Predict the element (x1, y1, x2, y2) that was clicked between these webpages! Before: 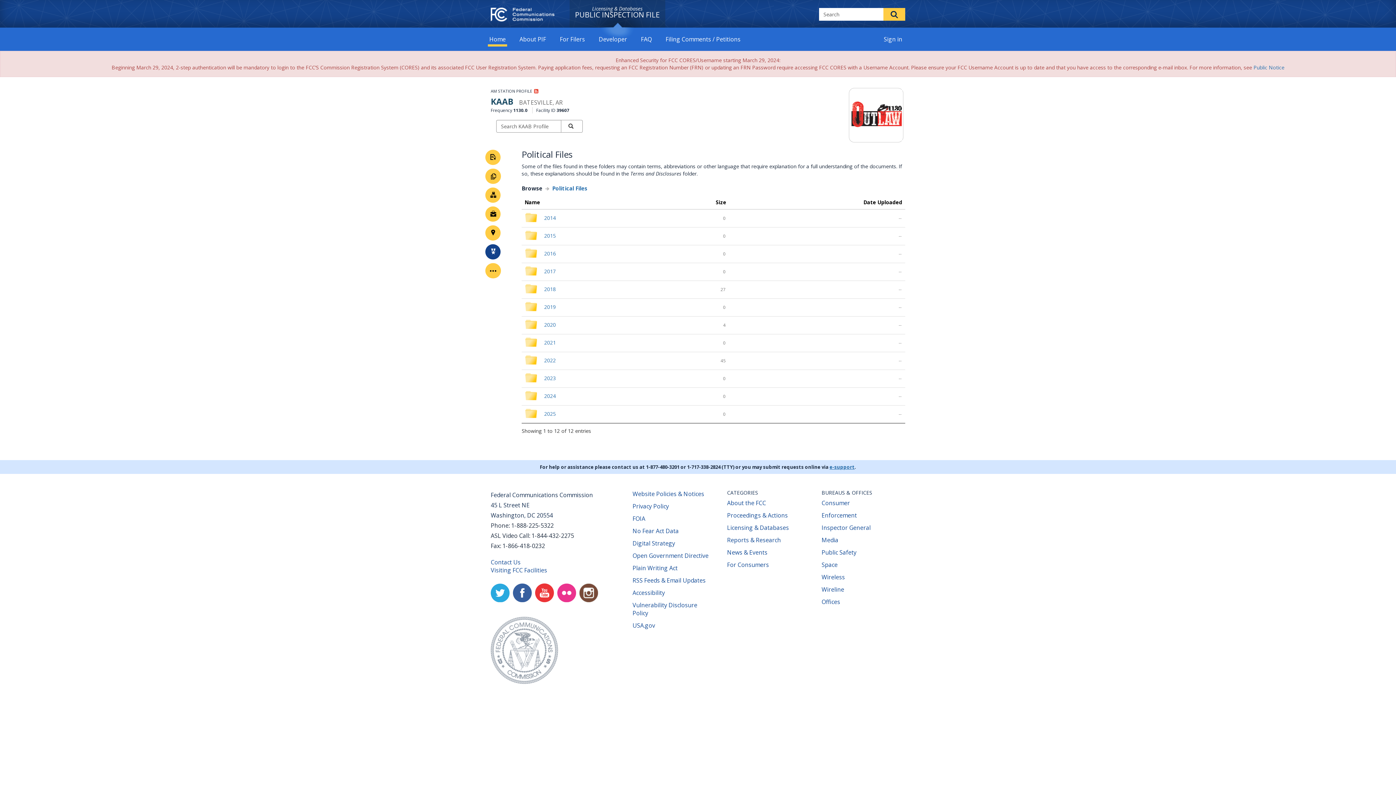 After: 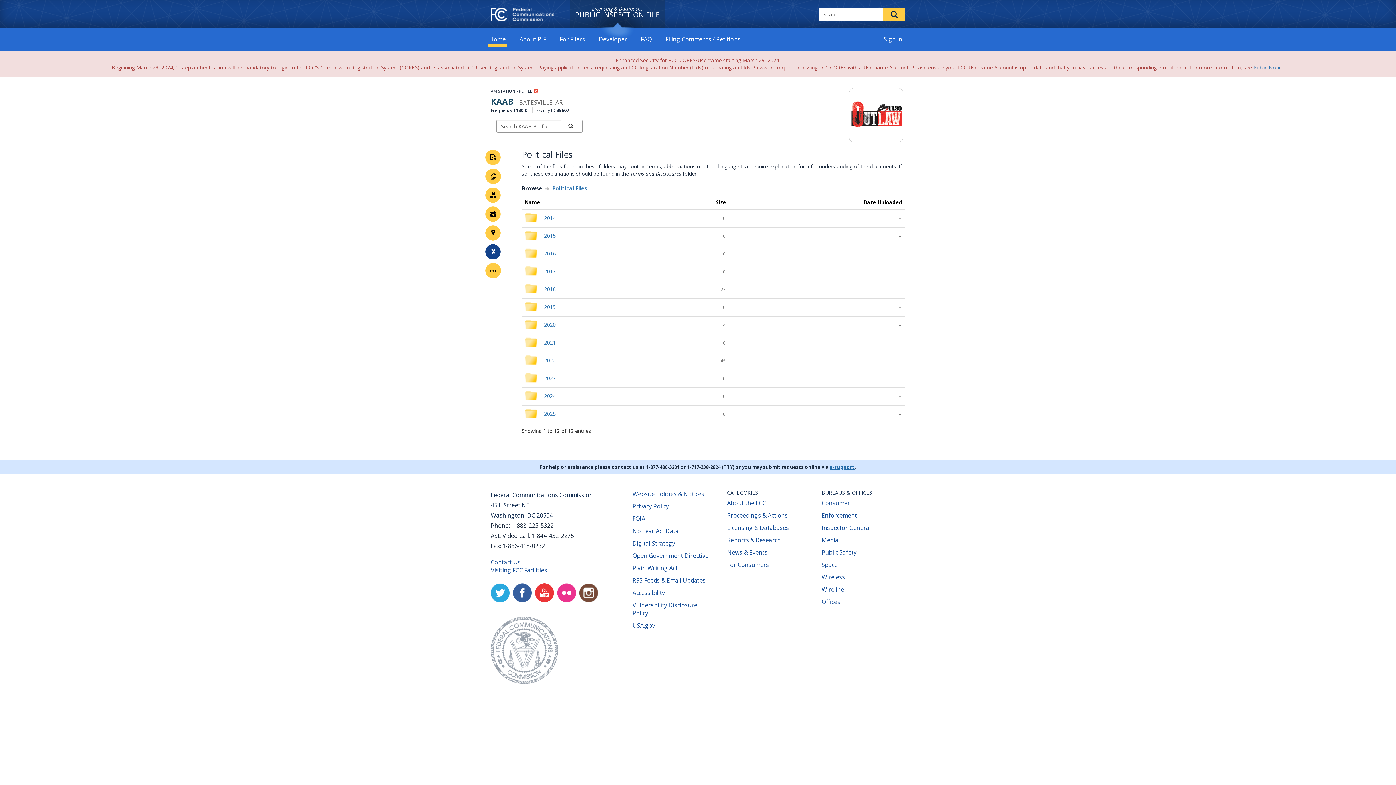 Action: bbox: (569, 0, 665, 24) label: Licensing & Databases
PUBLIC INSPECTION FILE